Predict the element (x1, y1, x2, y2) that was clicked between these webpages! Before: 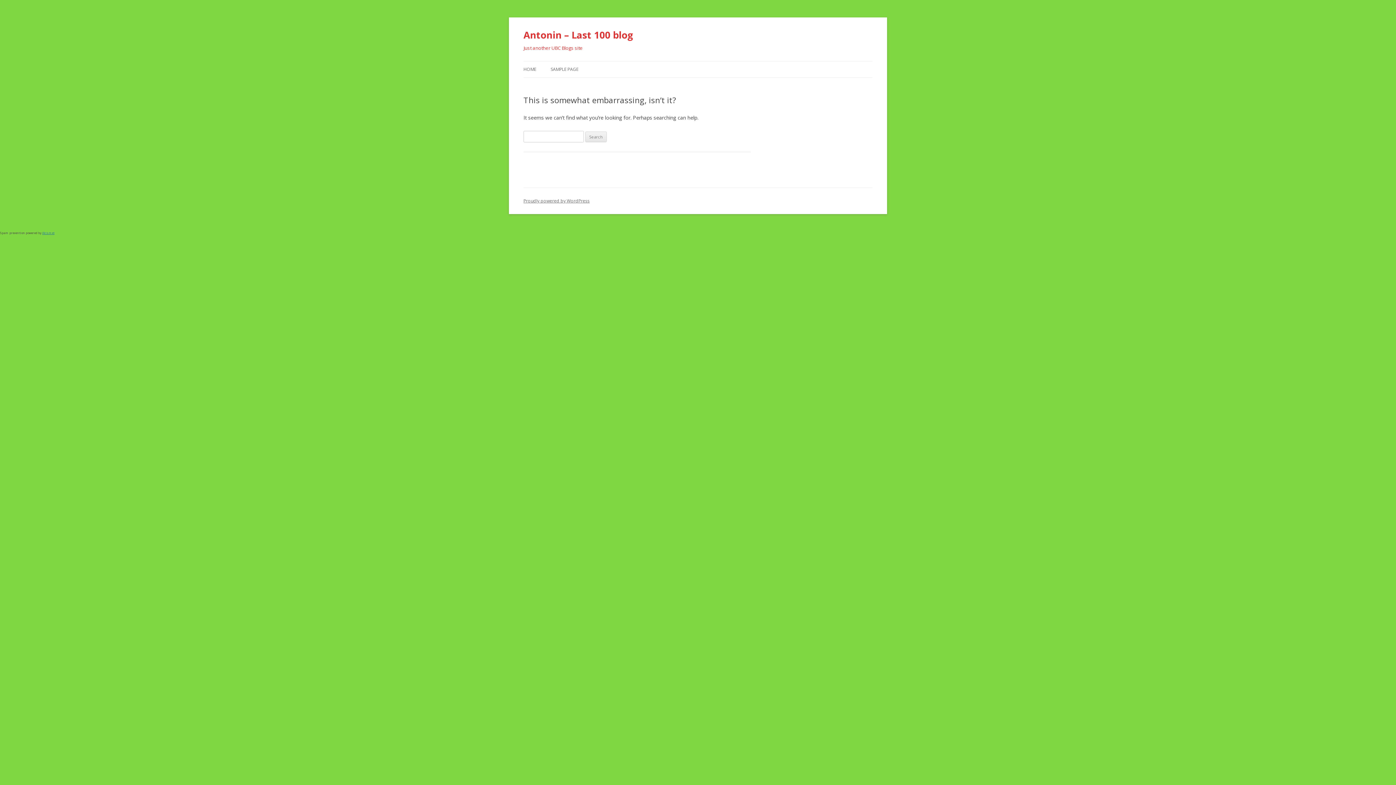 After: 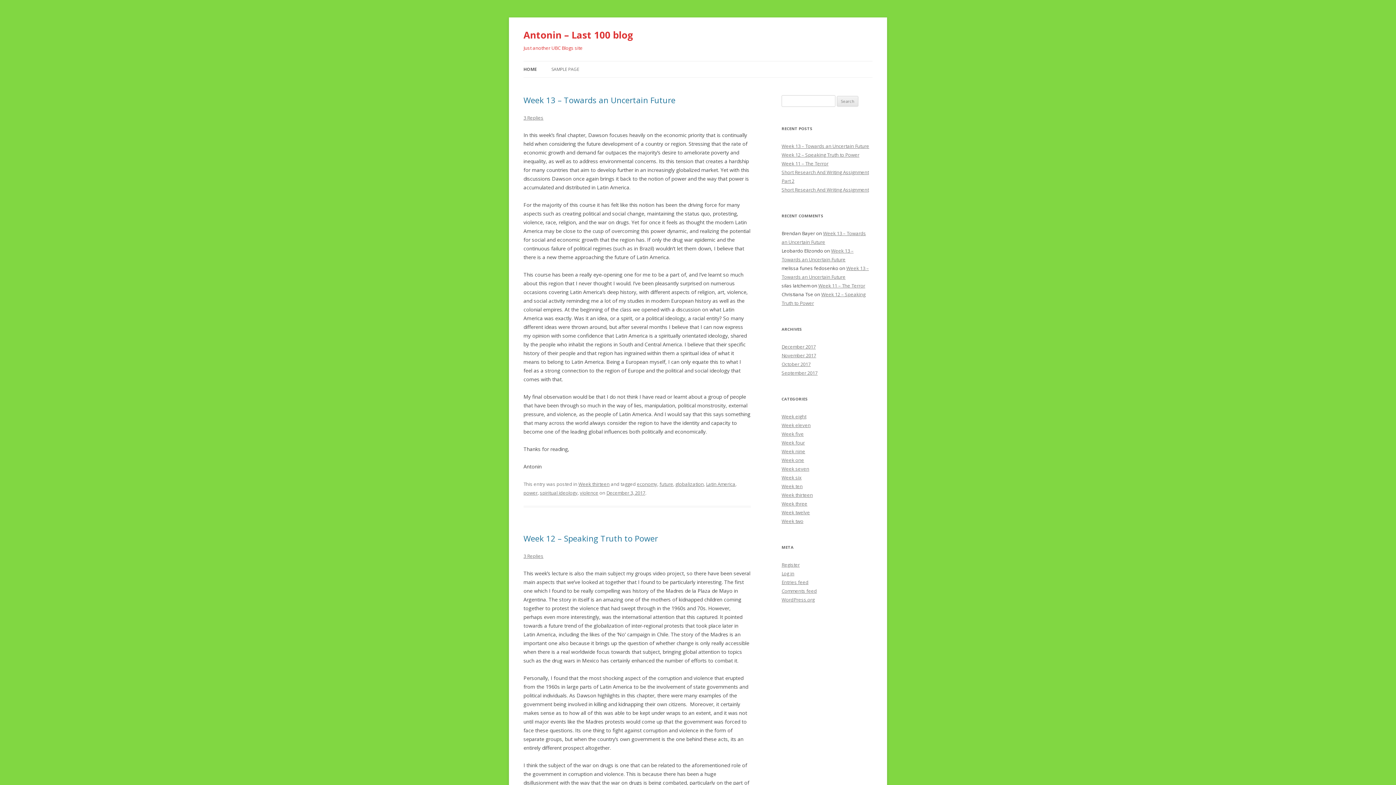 Action: label: HOME bbox: (523, 61, 536, 77)